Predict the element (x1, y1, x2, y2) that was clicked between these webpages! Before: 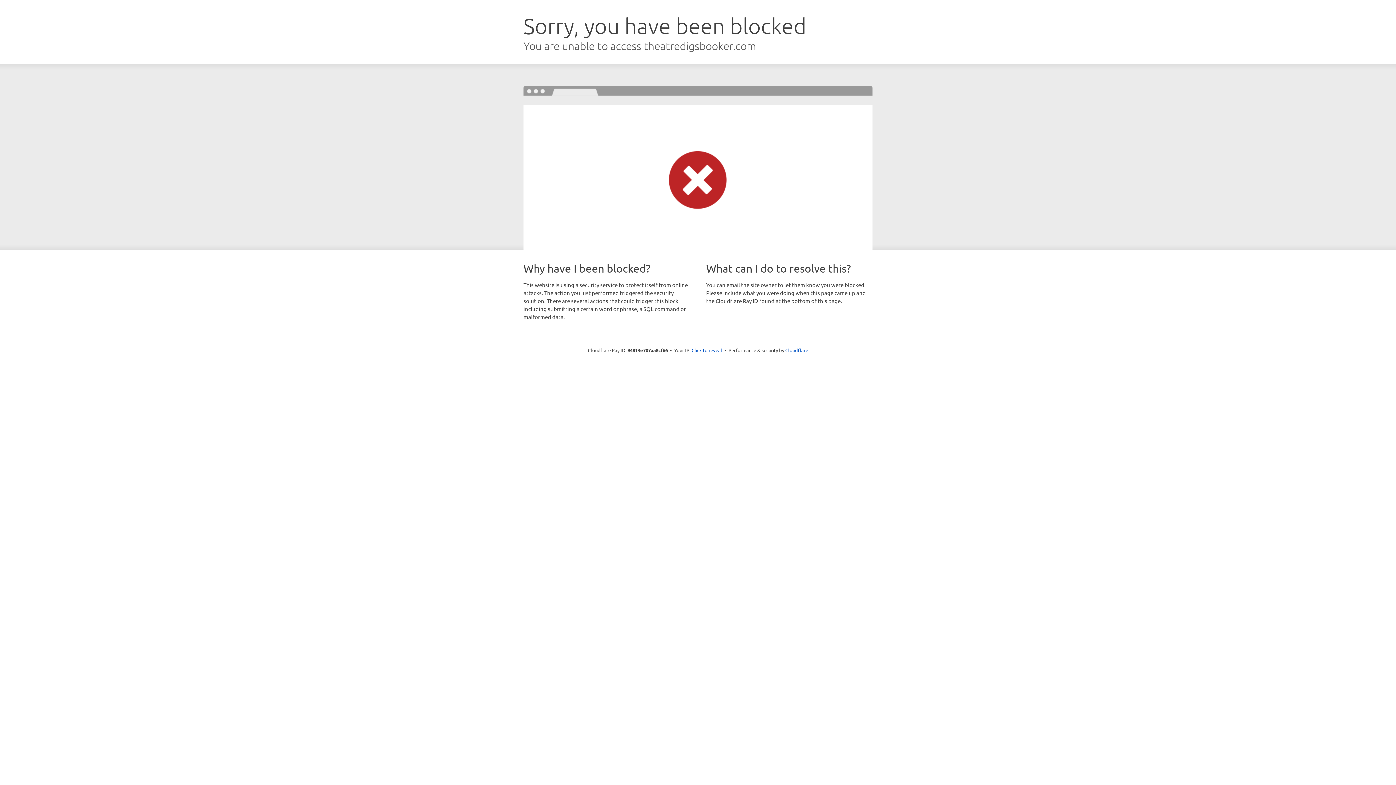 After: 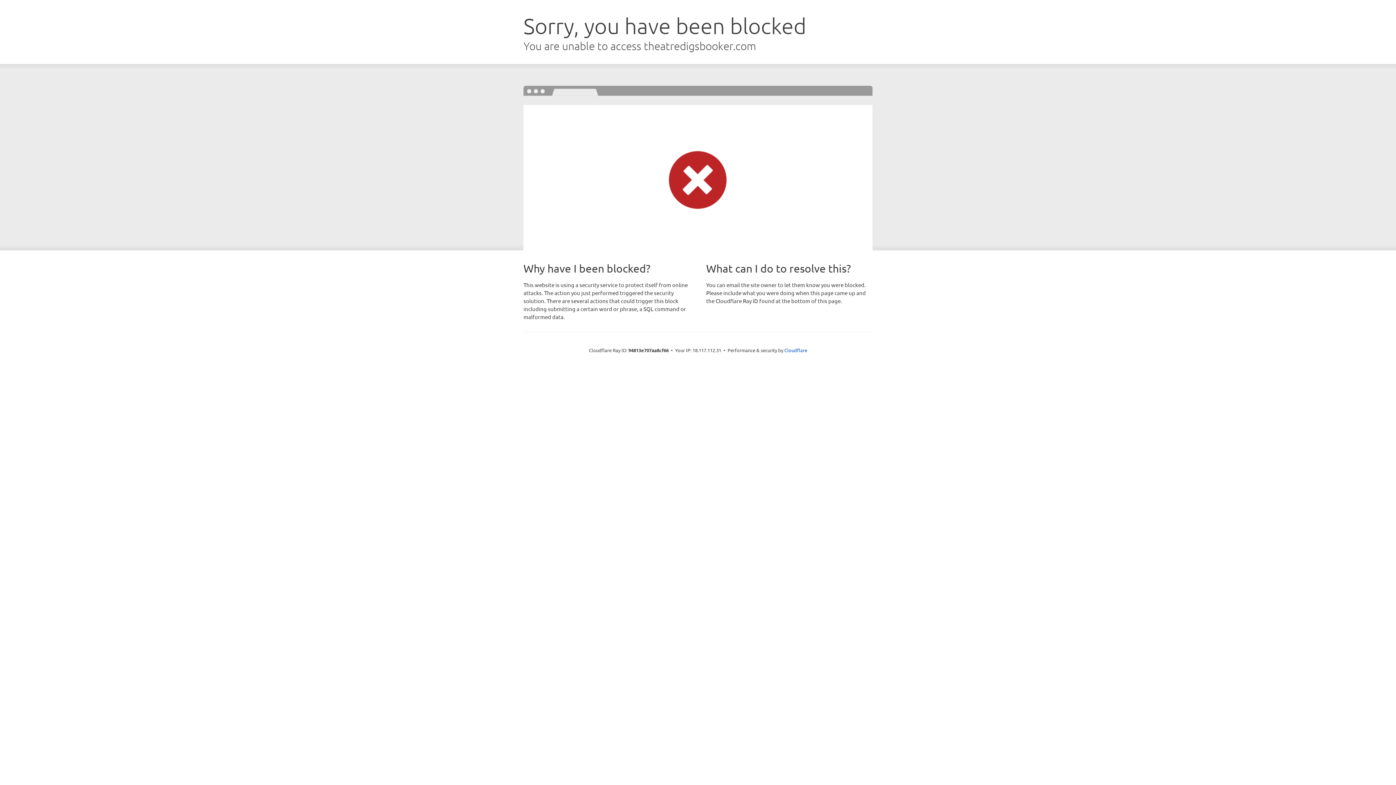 Action: bbox: (691, 346, 722, 353) label: Click to reveal